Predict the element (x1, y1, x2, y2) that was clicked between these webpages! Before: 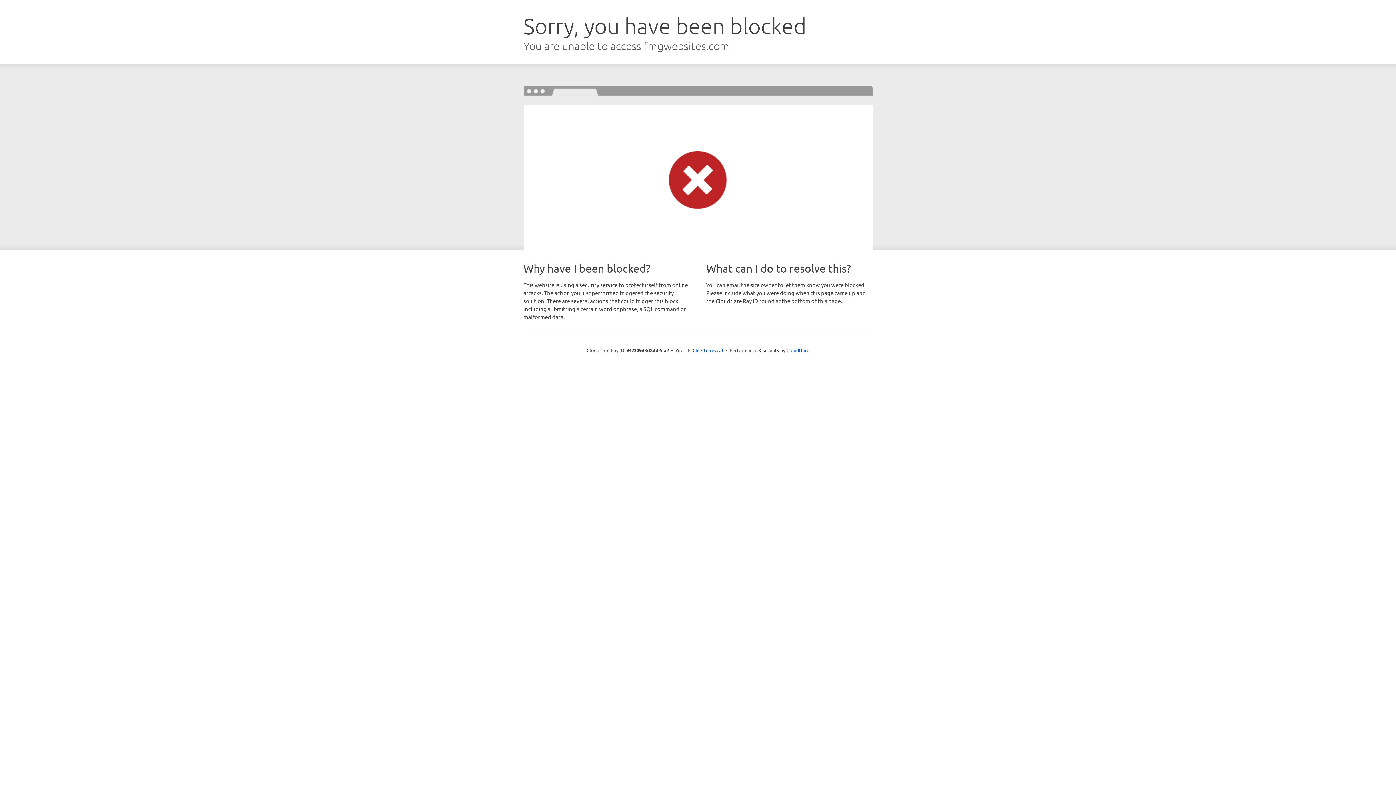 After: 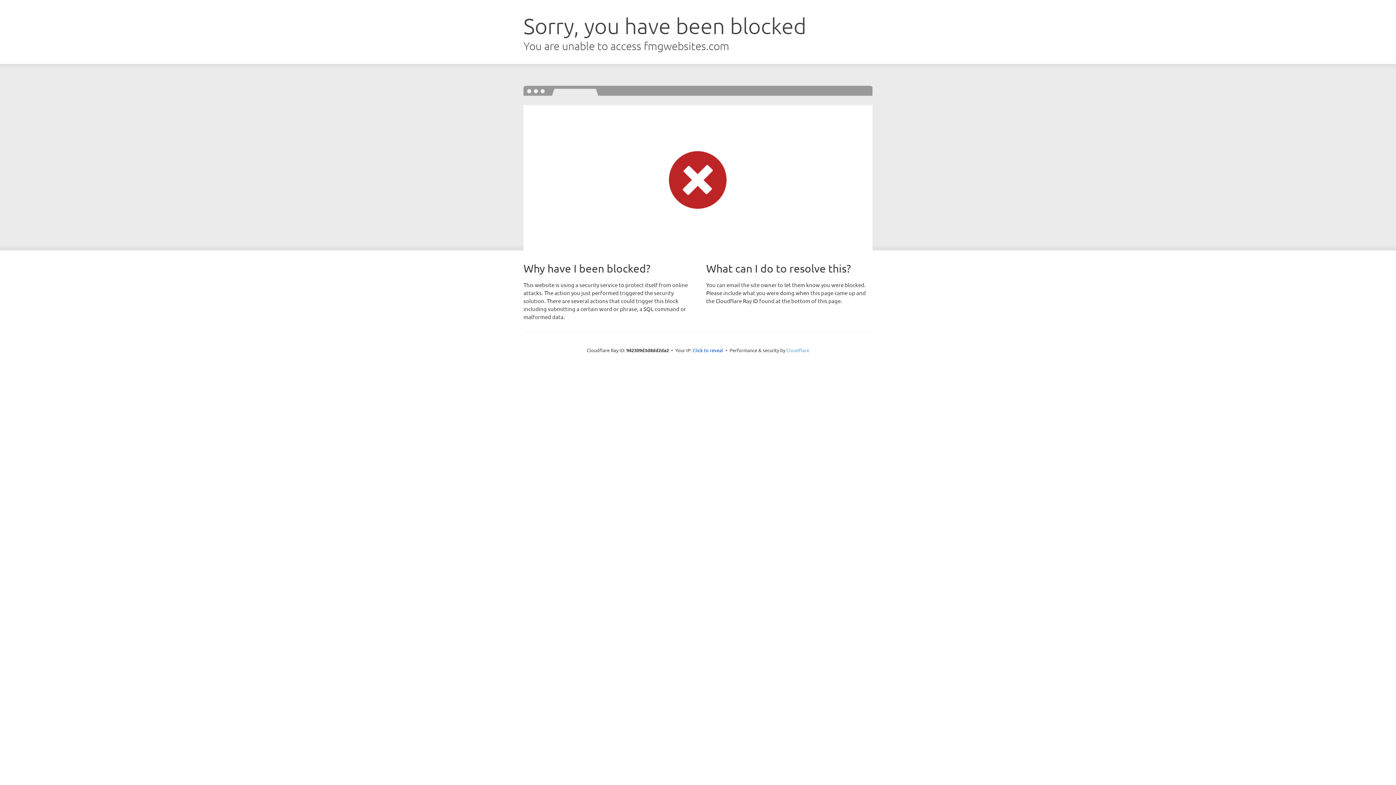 Action: label: Cloudflare bbox: (786, 347, 809, 353)